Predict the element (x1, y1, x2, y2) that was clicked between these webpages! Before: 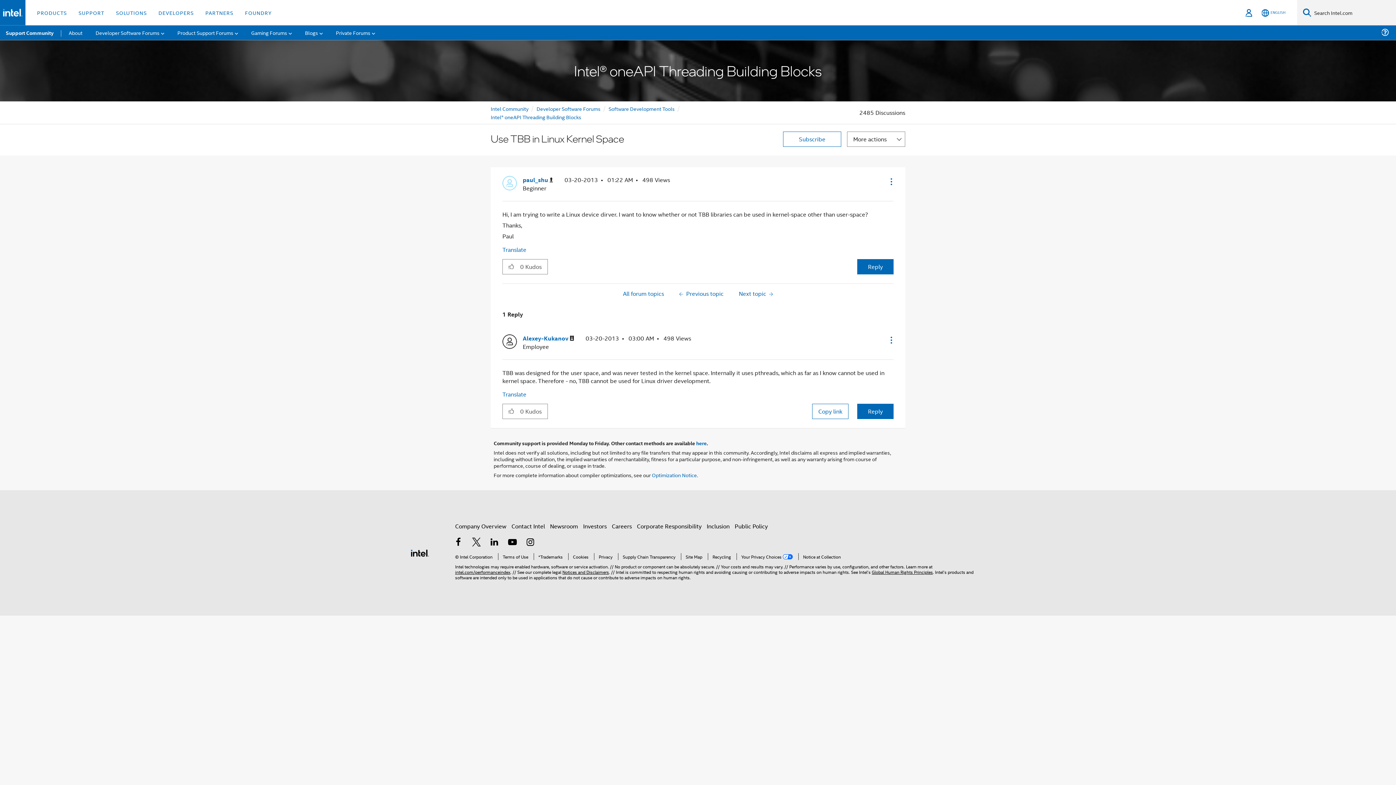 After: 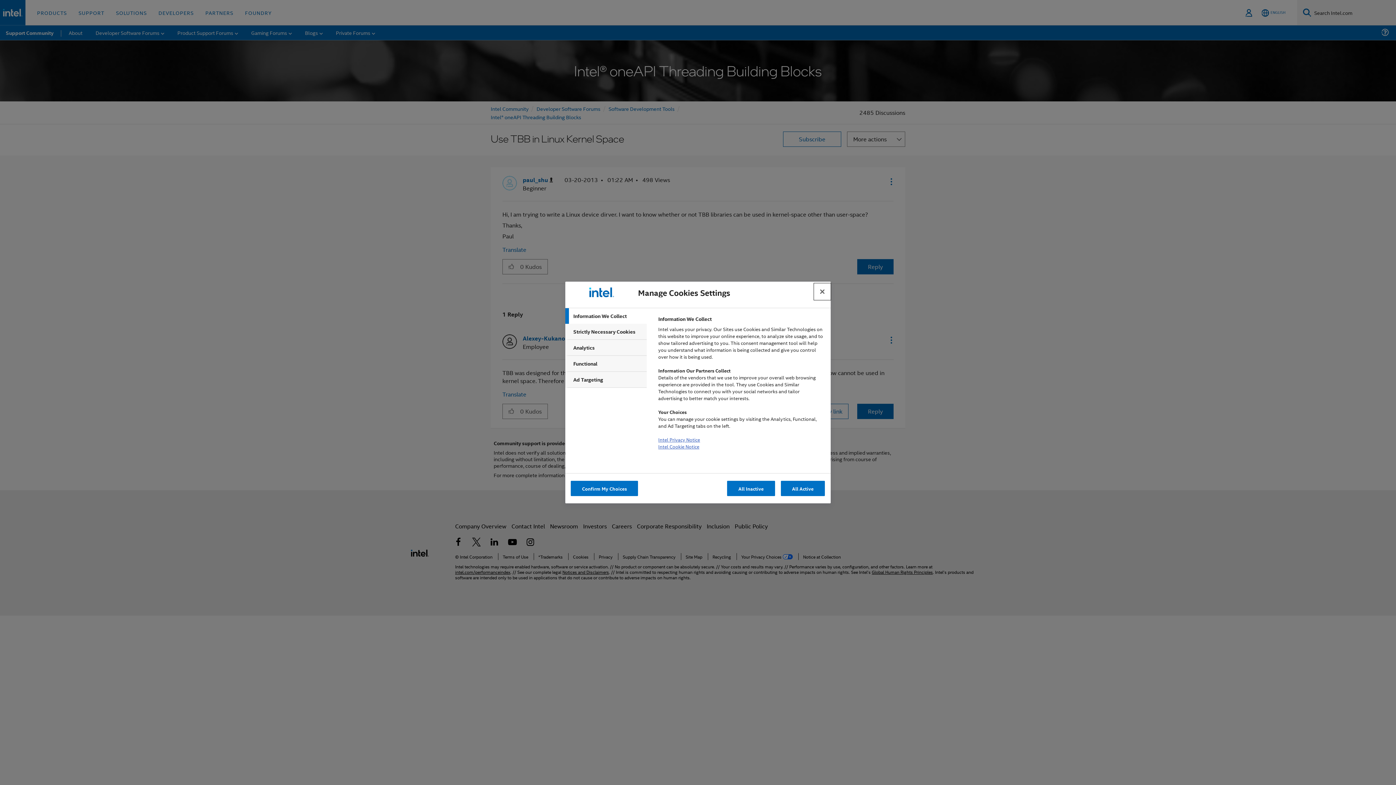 Action: bbox: (568, 553, 588, 560) label: Cookies